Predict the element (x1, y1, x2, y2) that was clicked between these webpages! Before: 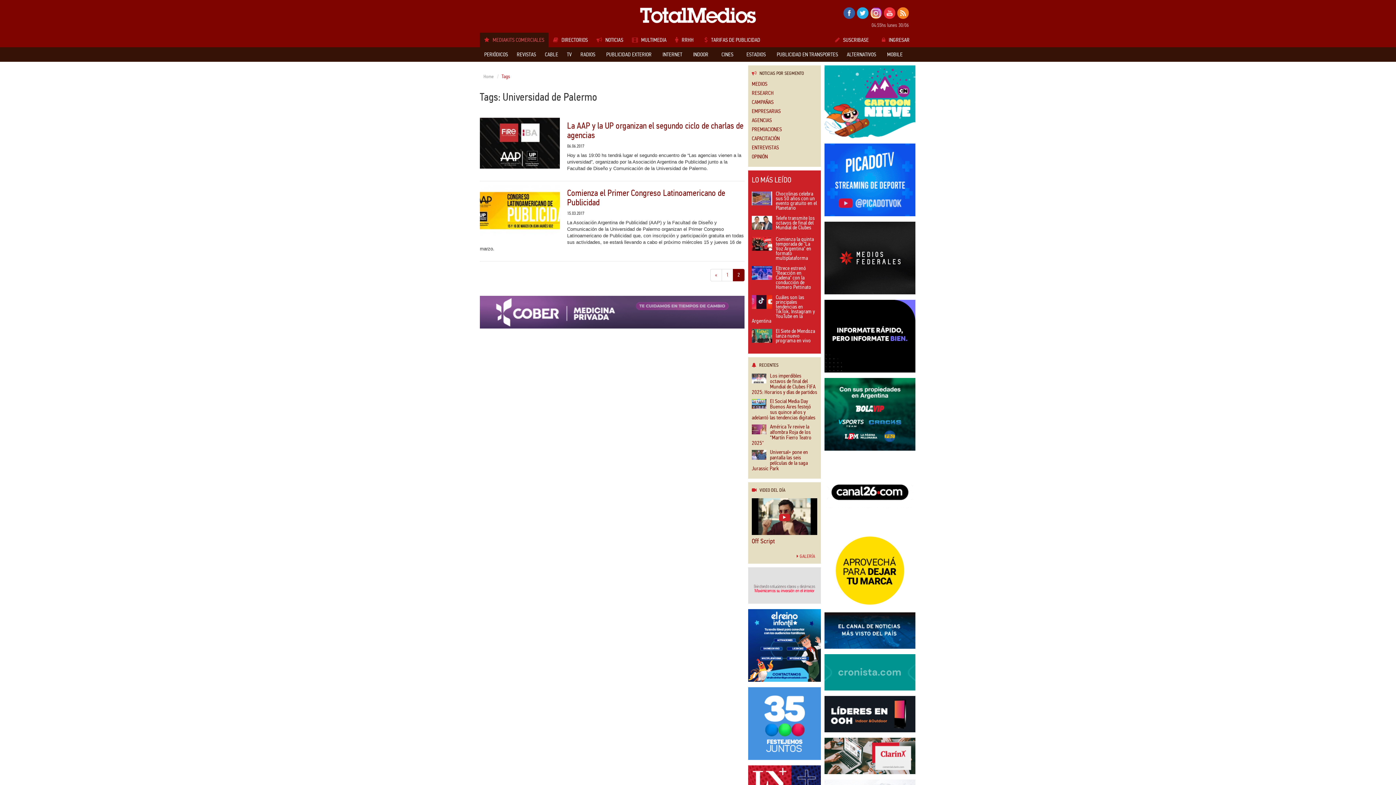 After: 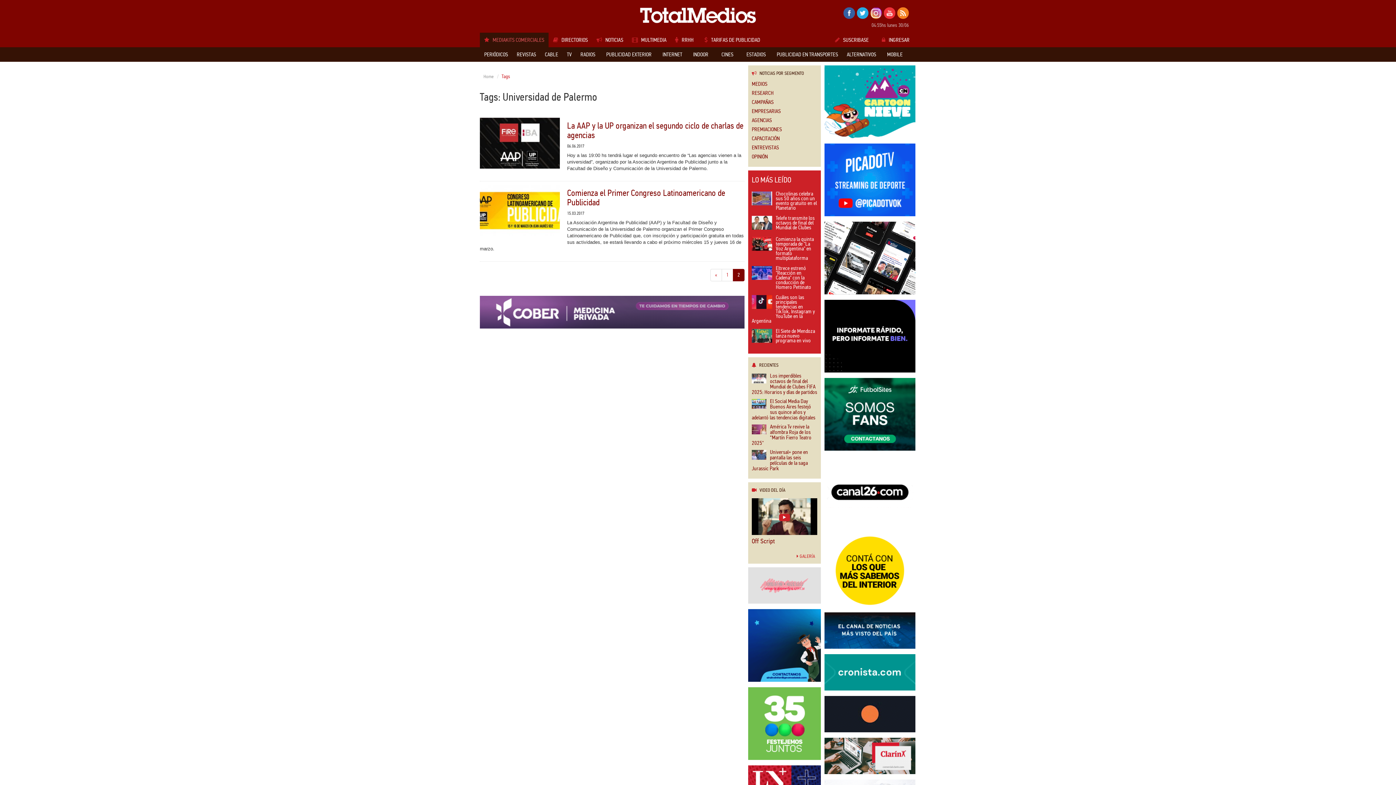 Action: bbox: (480, 308, 744, 315)